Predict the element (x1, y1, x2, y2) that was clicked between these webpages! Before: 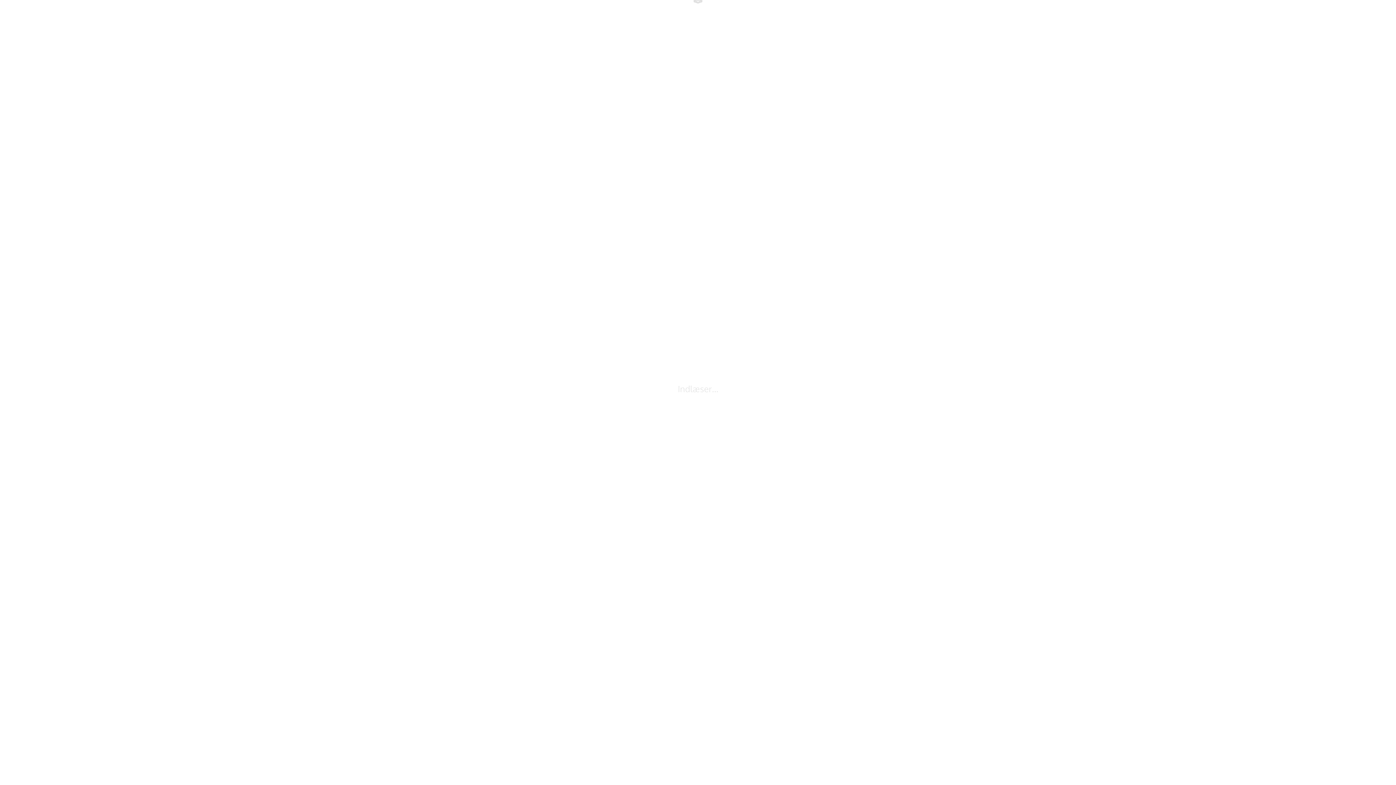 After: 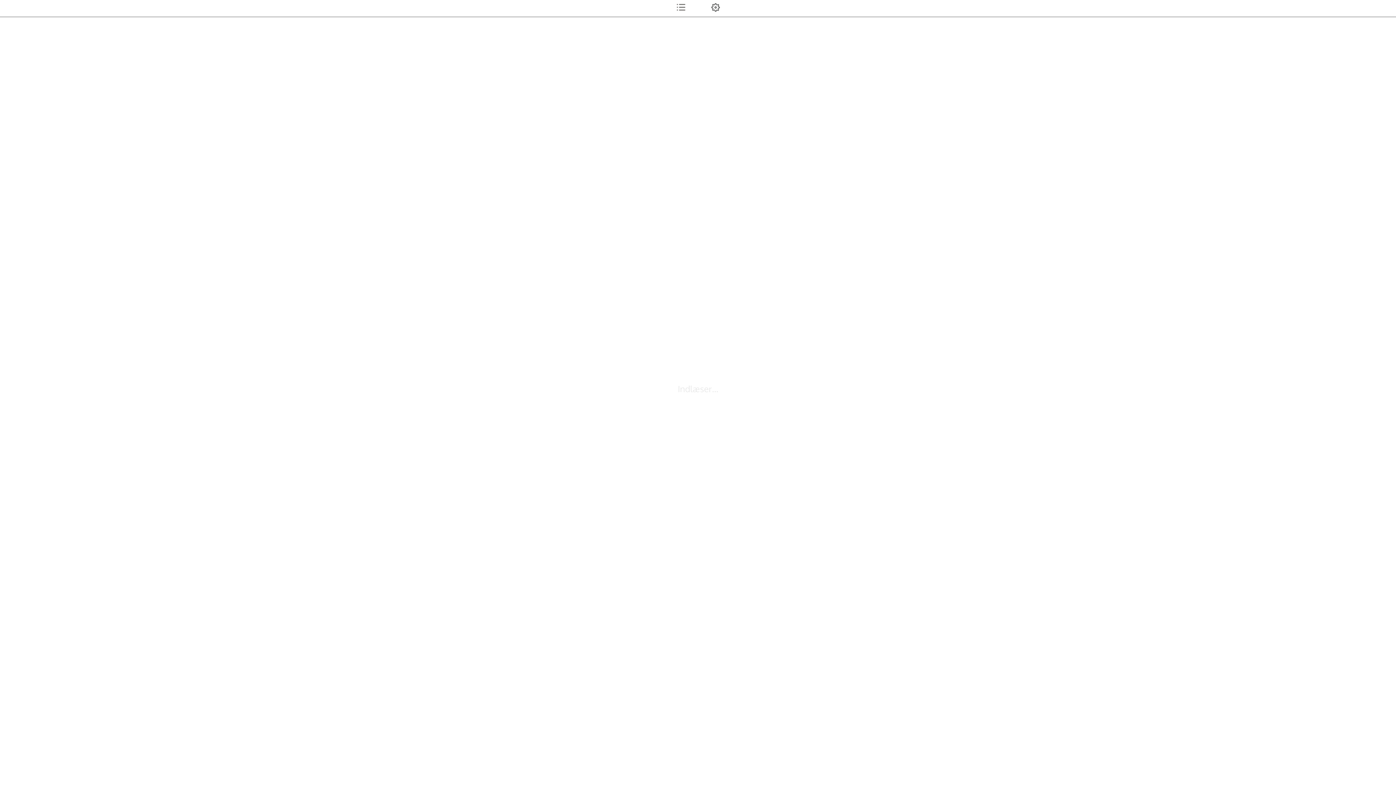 Action: bbox: (686, 0, 709, 15)